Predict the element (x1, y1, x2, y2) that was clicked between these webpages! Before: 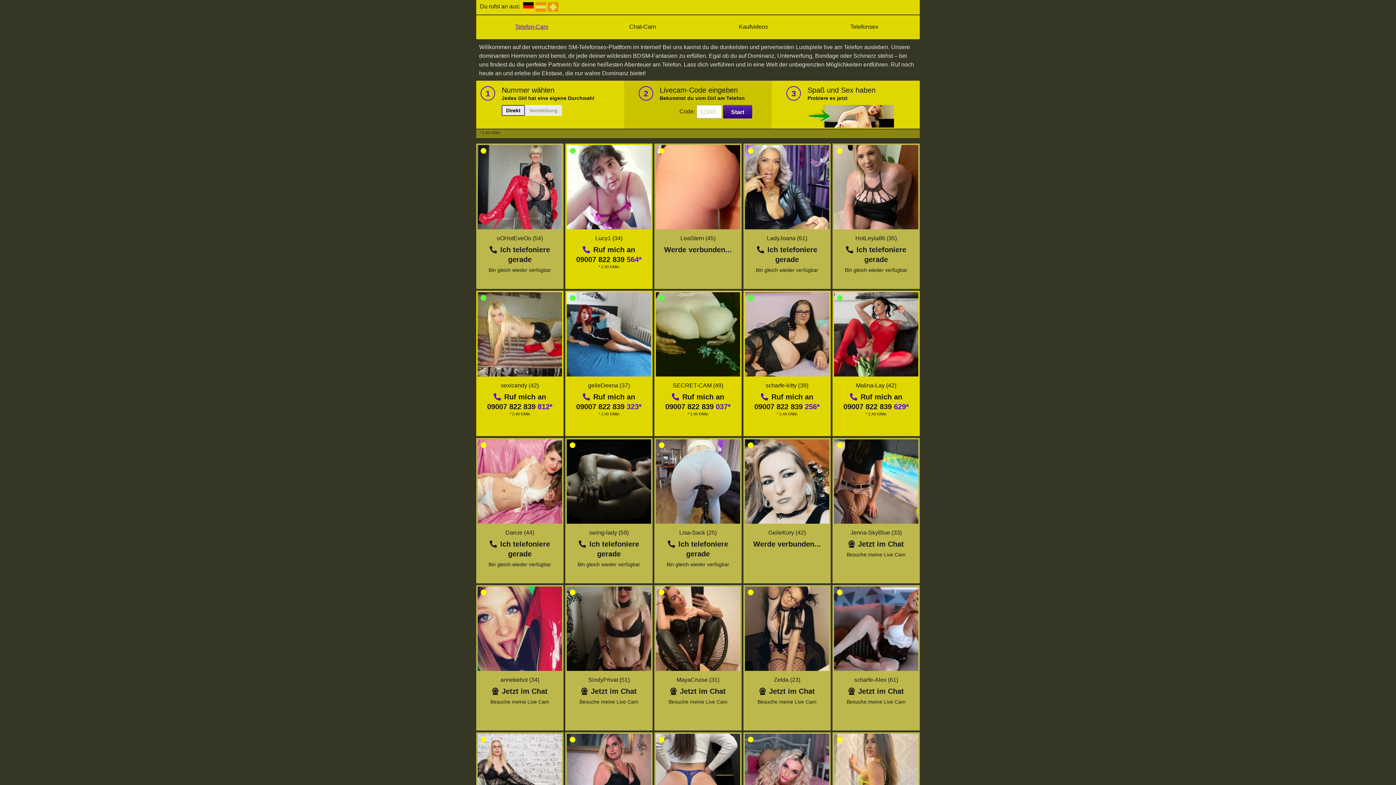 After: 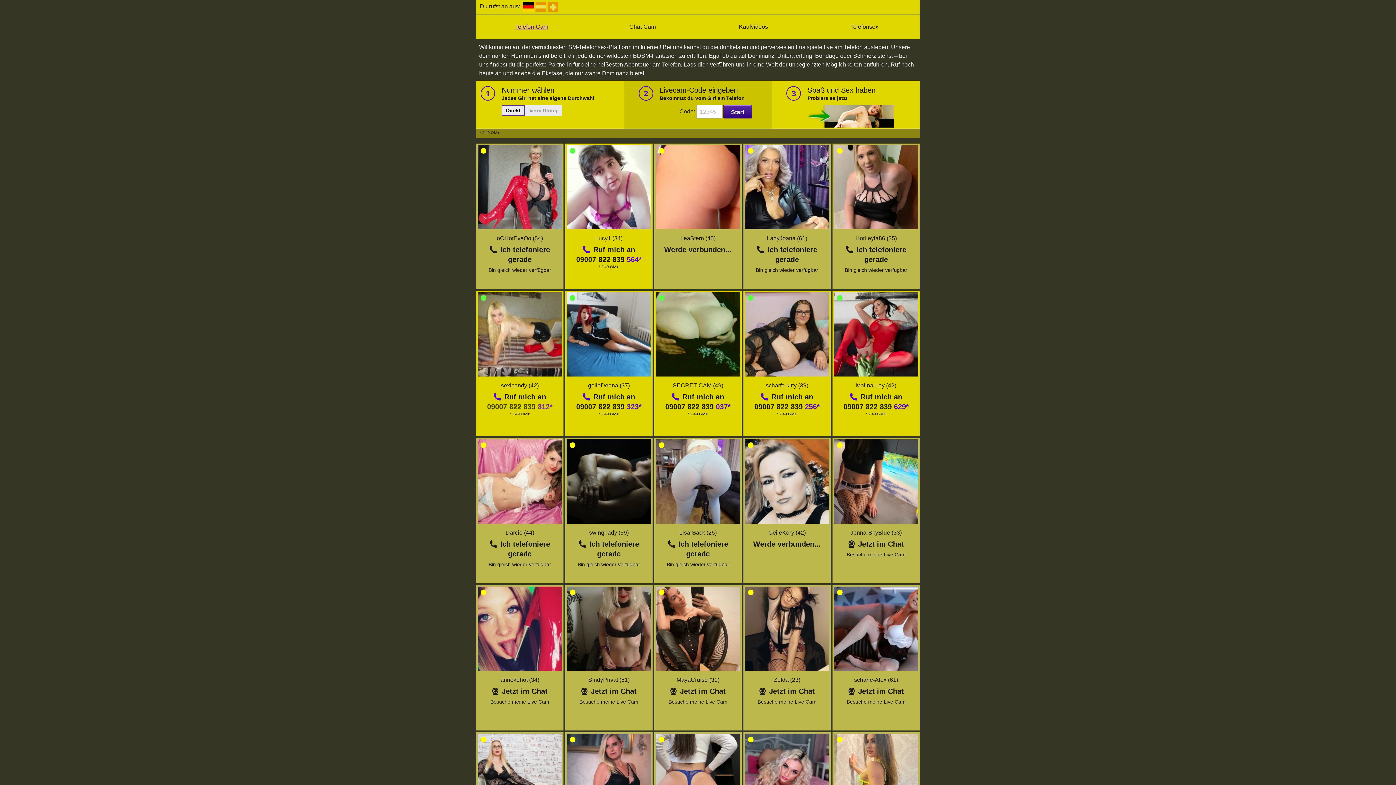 Action: label: 09007 822 839 812* bbox: (487, 402, 552, 410)